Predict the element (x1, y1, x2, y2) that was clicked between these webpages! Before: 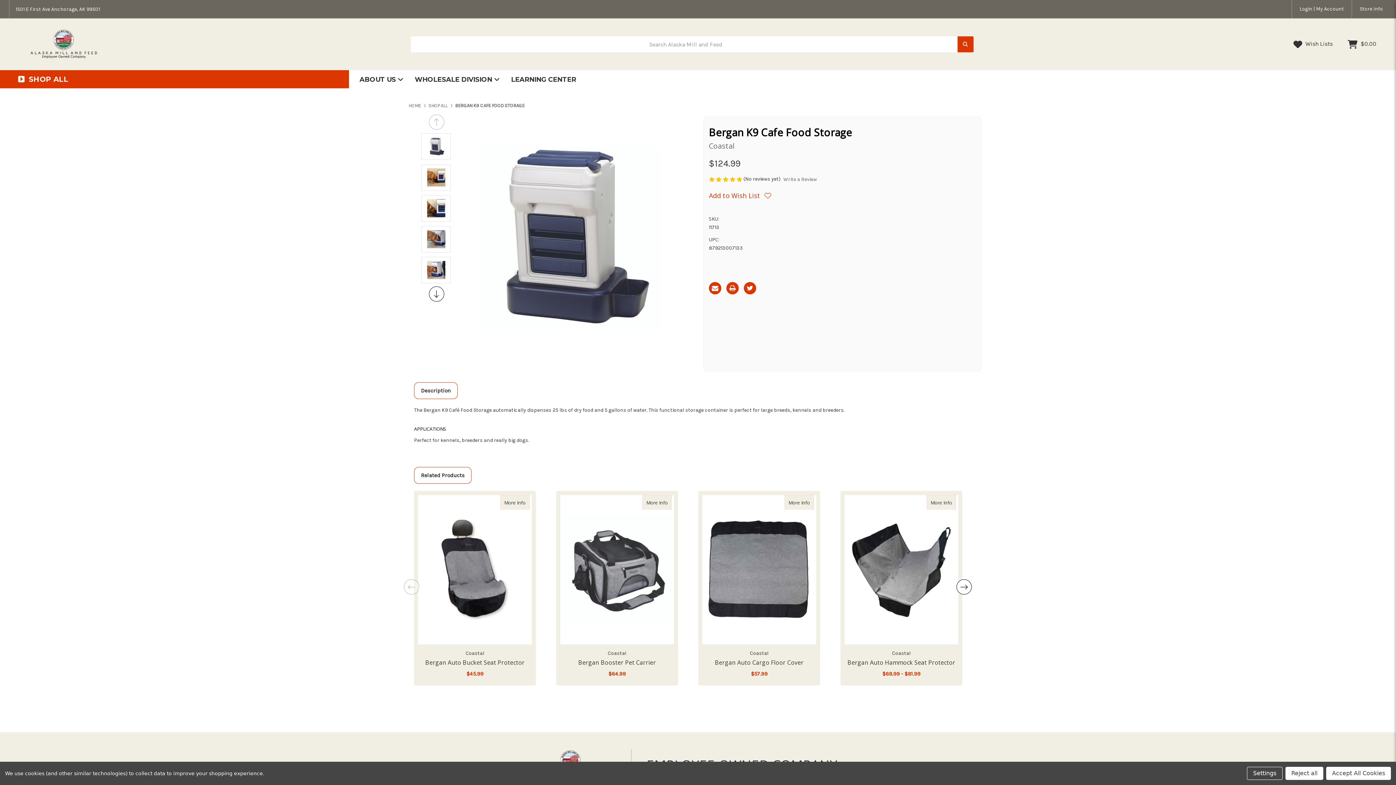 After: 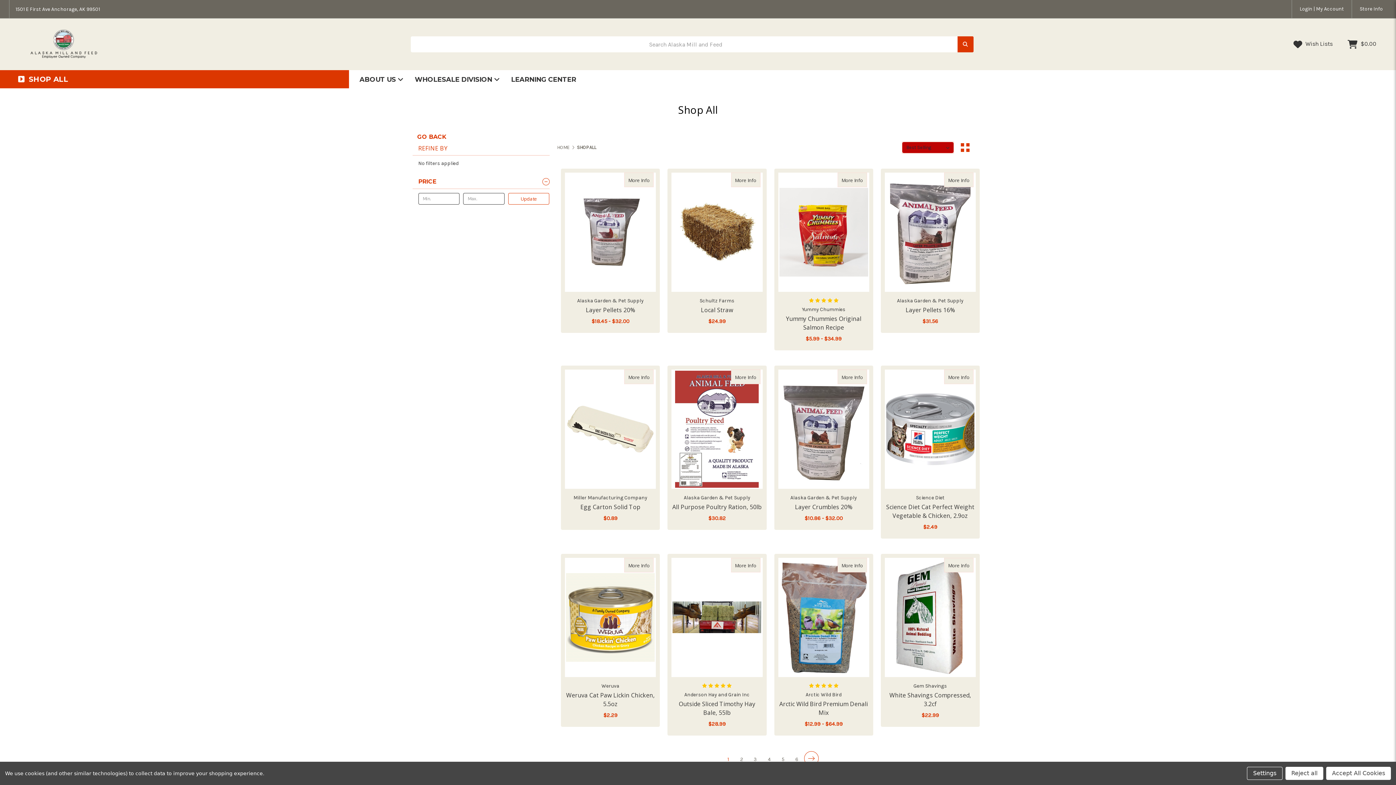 Action: bbox: (428, 102, 447, 108) label: SHOP ALL